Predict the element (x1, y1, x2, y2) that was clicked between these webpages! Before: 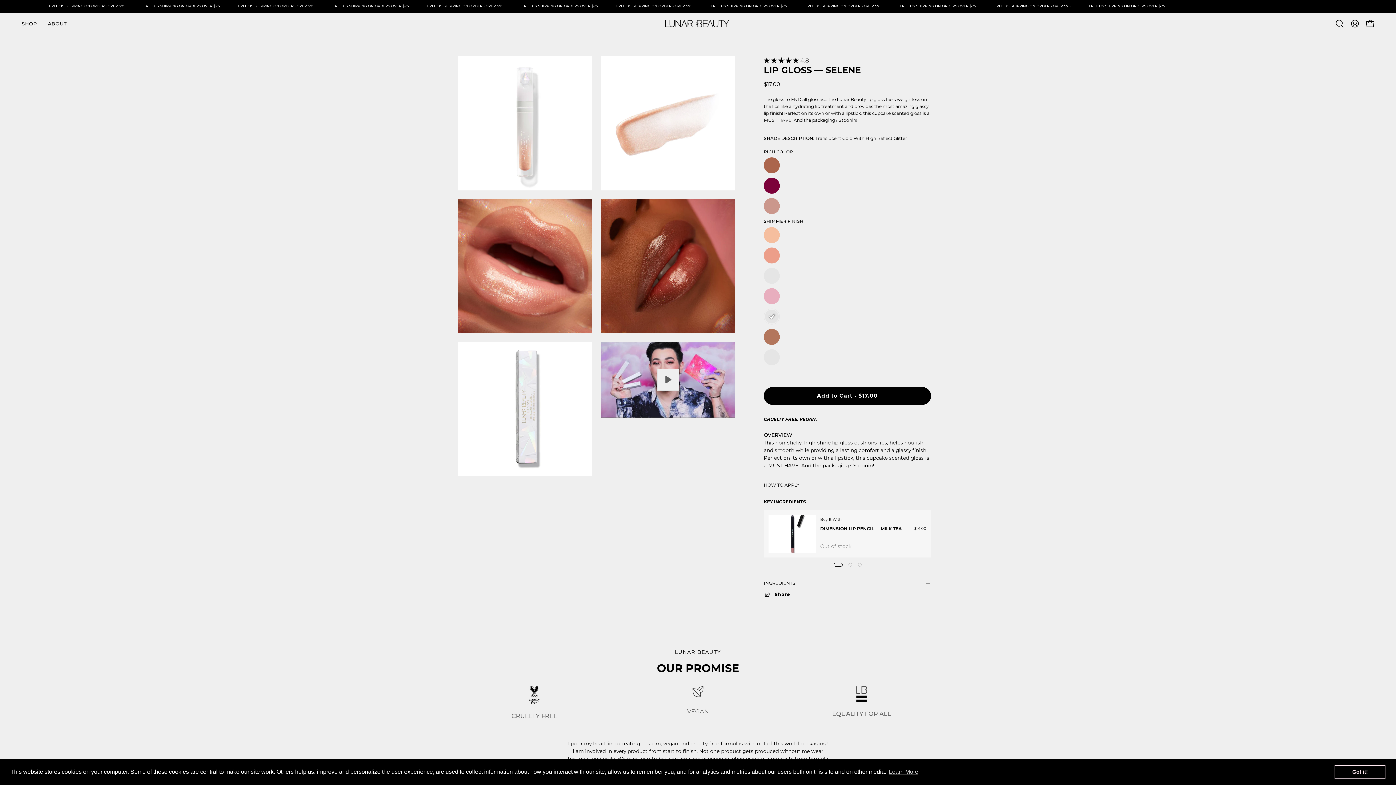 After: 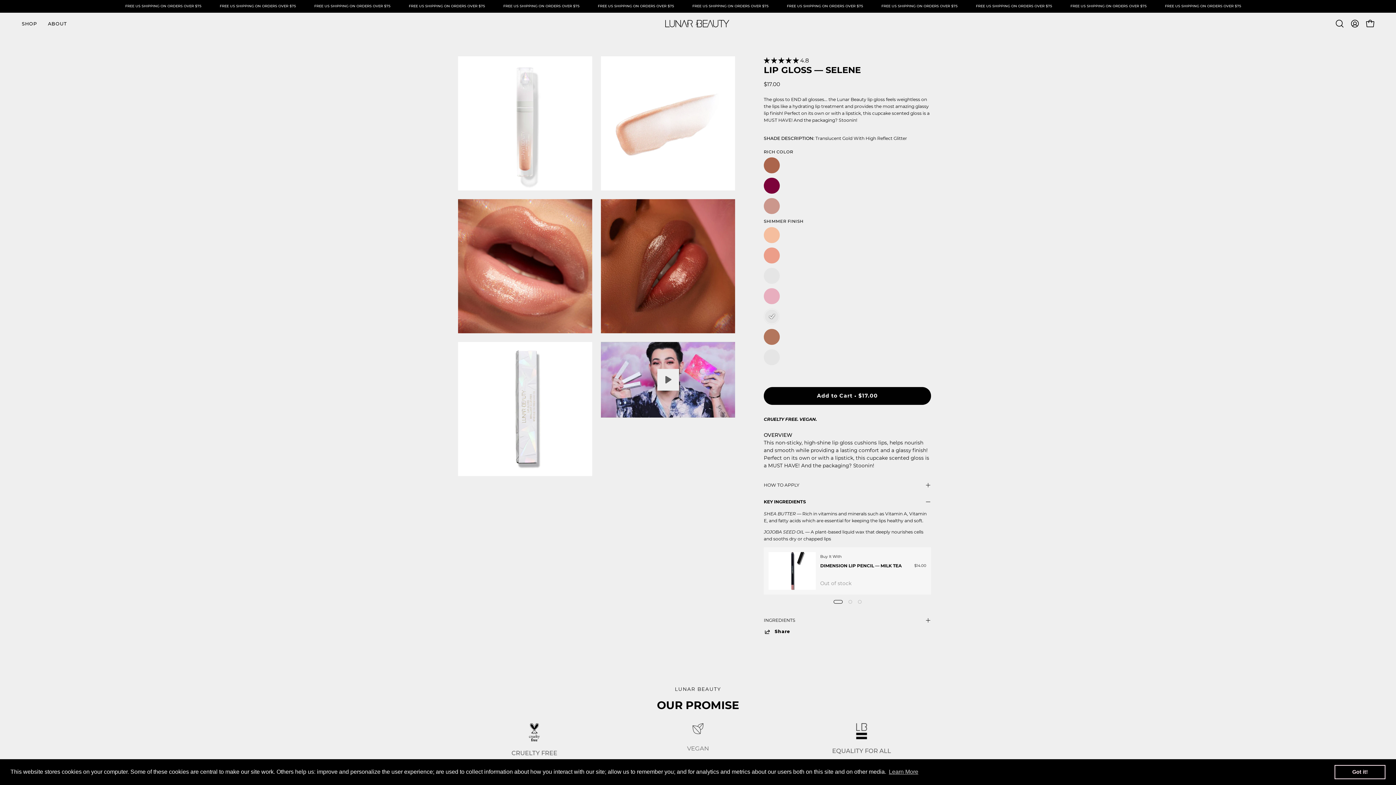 Action: bbox: (764, 493, 931, 510) label: KEY INGREDIENTS